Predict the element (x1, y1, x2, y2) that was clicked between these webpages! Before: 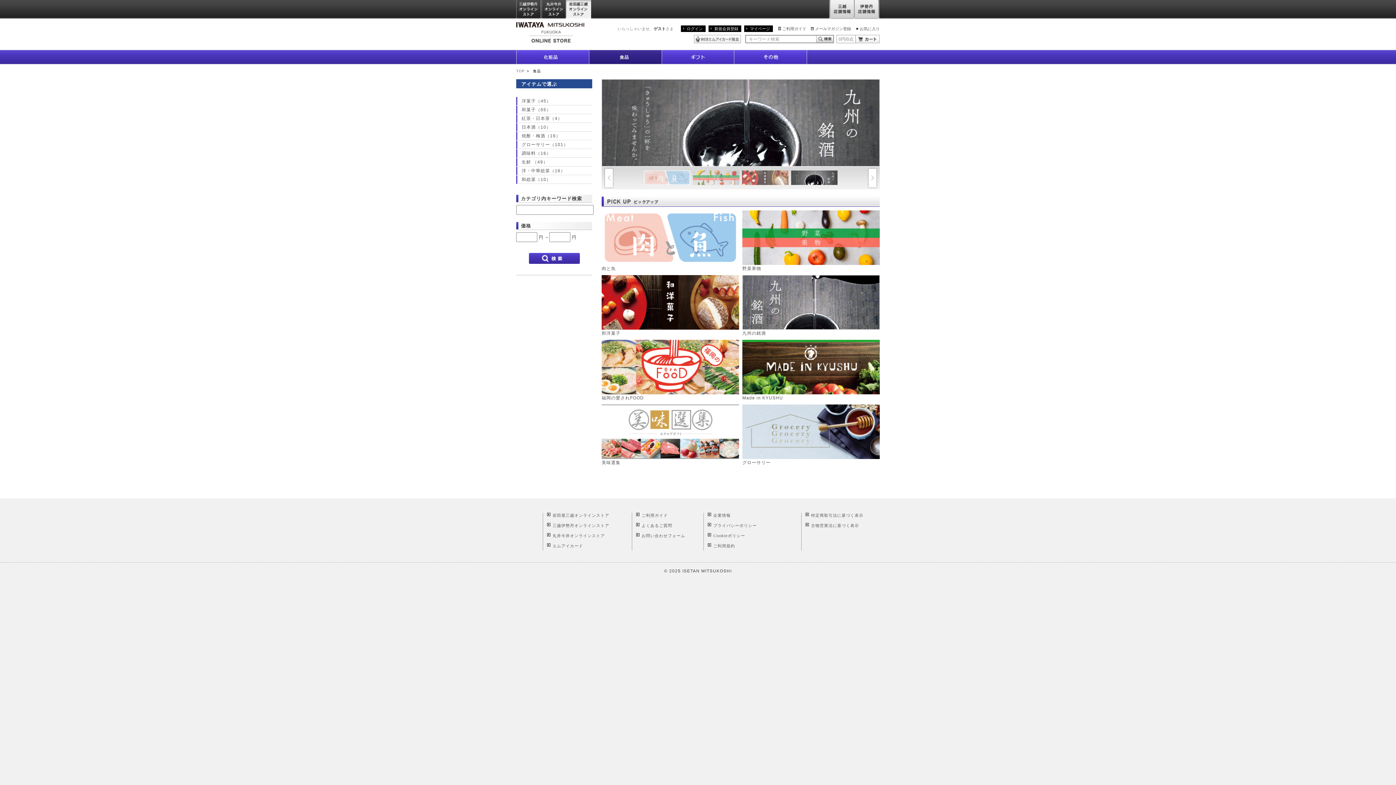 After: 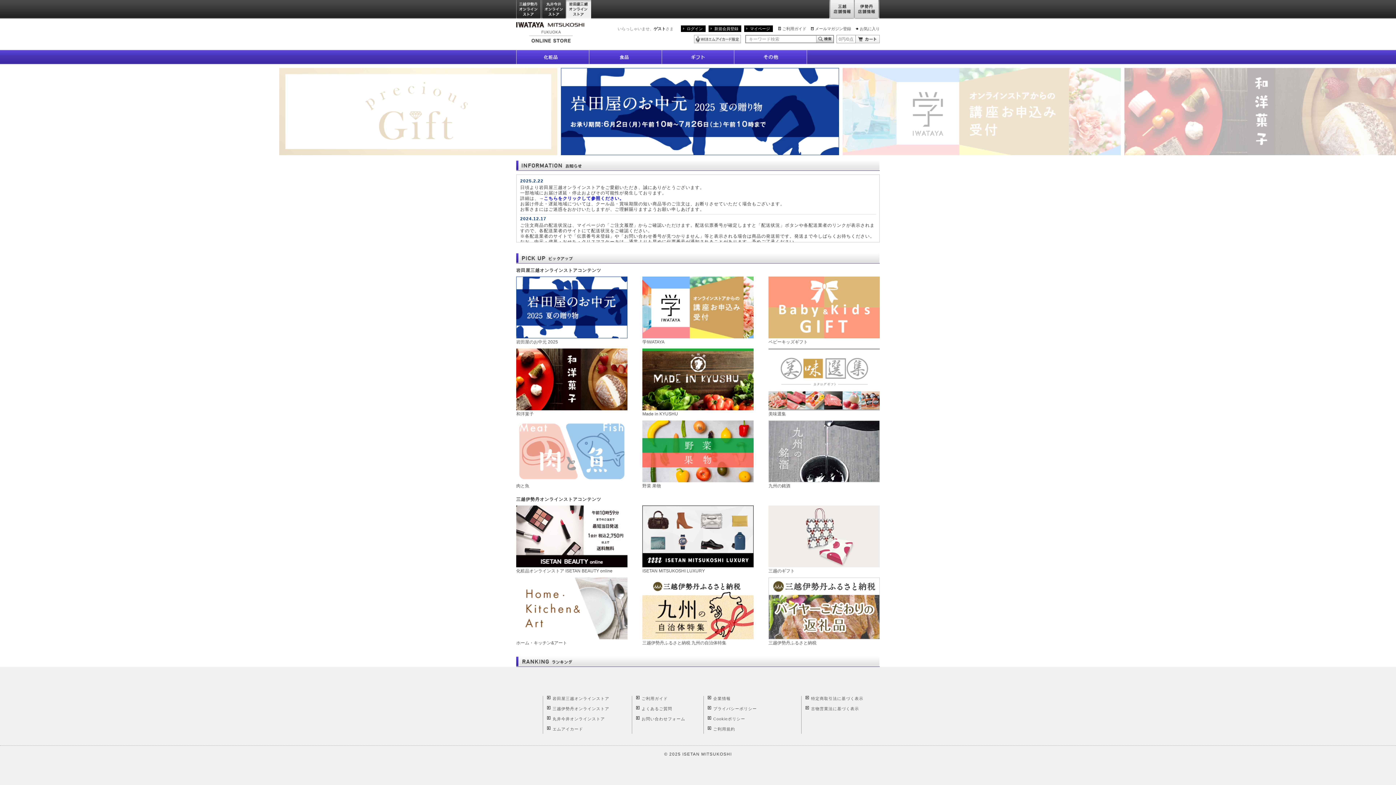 Action: label: 岩田屋三越オンラインストア bbox: (552, 513, 609, 517)